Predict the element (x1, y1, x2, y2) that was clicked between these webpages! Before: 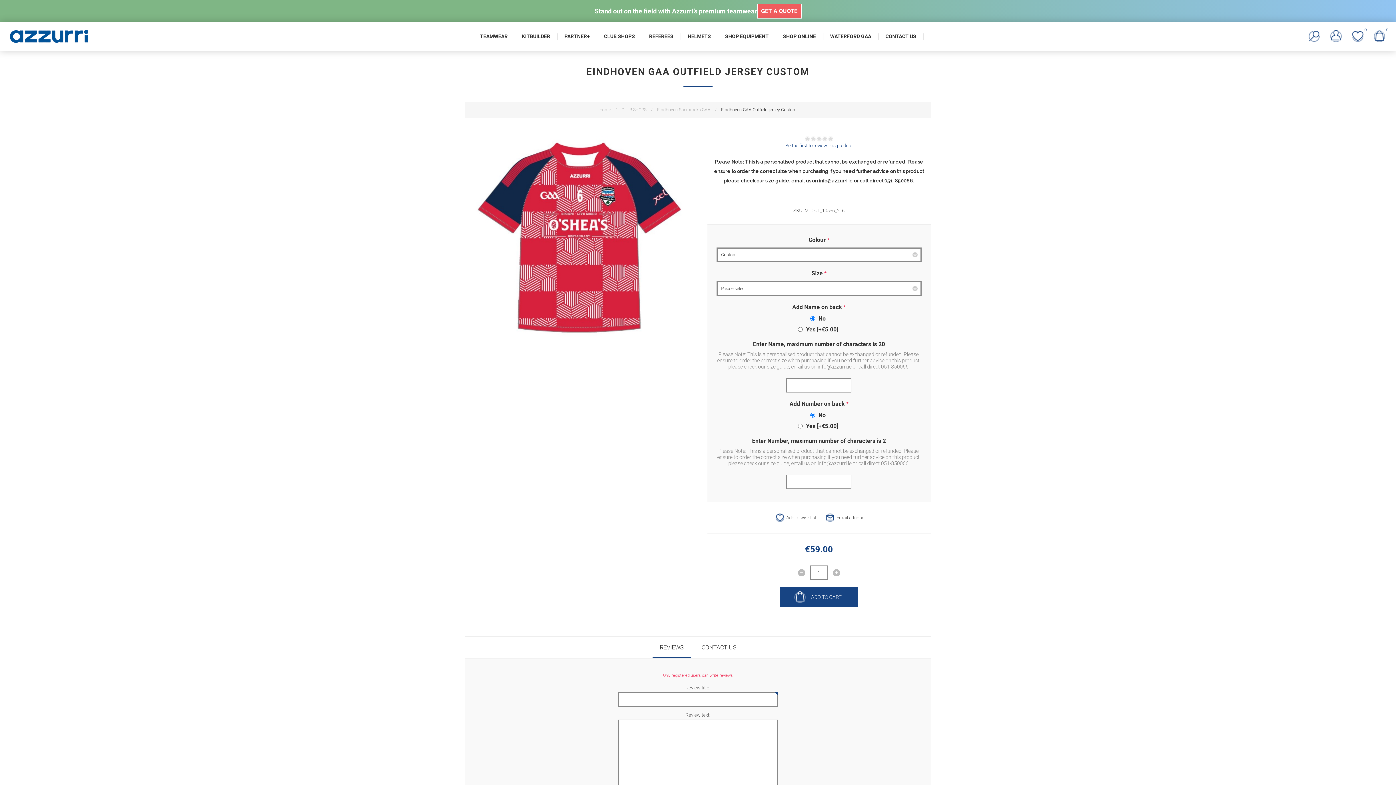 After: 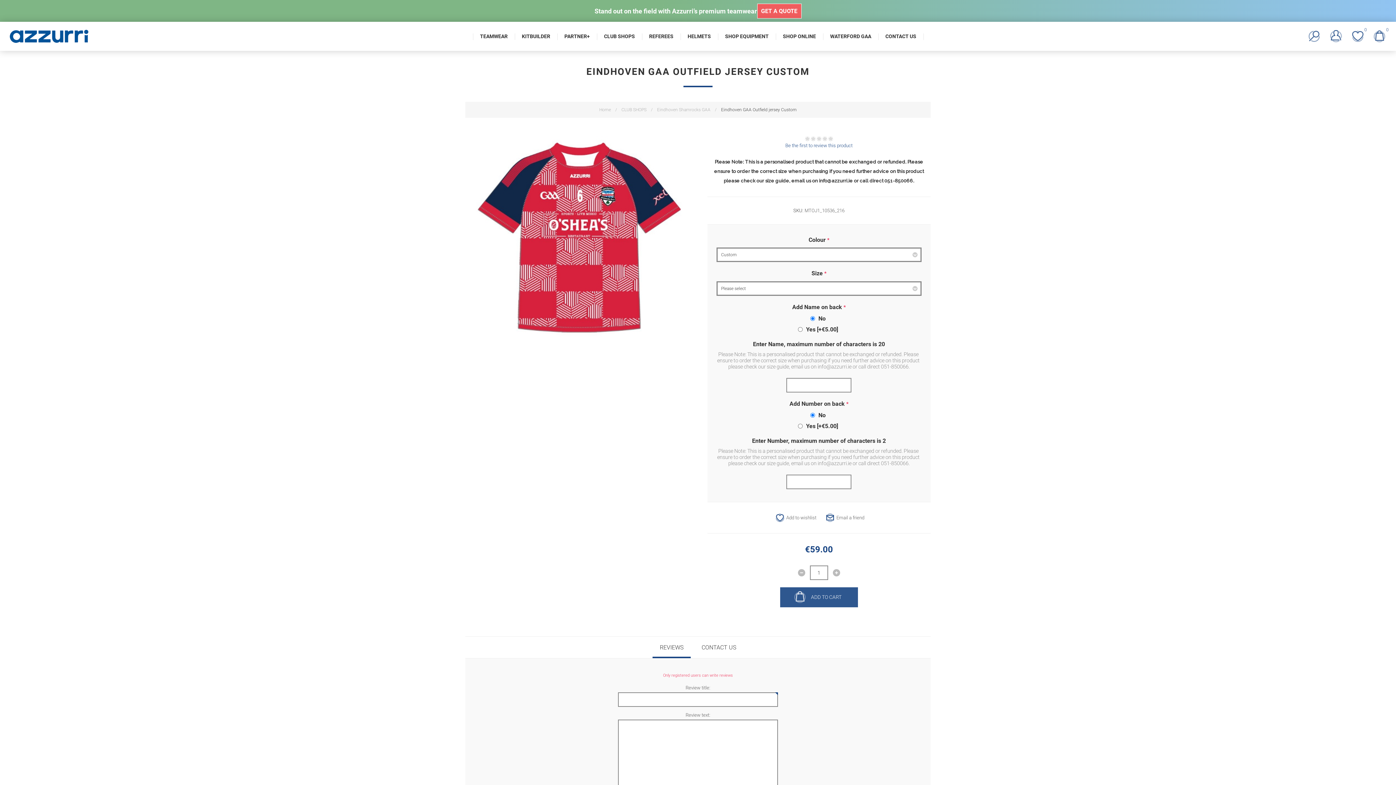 Action: label: ADD TO CART bbox: (780, 587, 858, 607)